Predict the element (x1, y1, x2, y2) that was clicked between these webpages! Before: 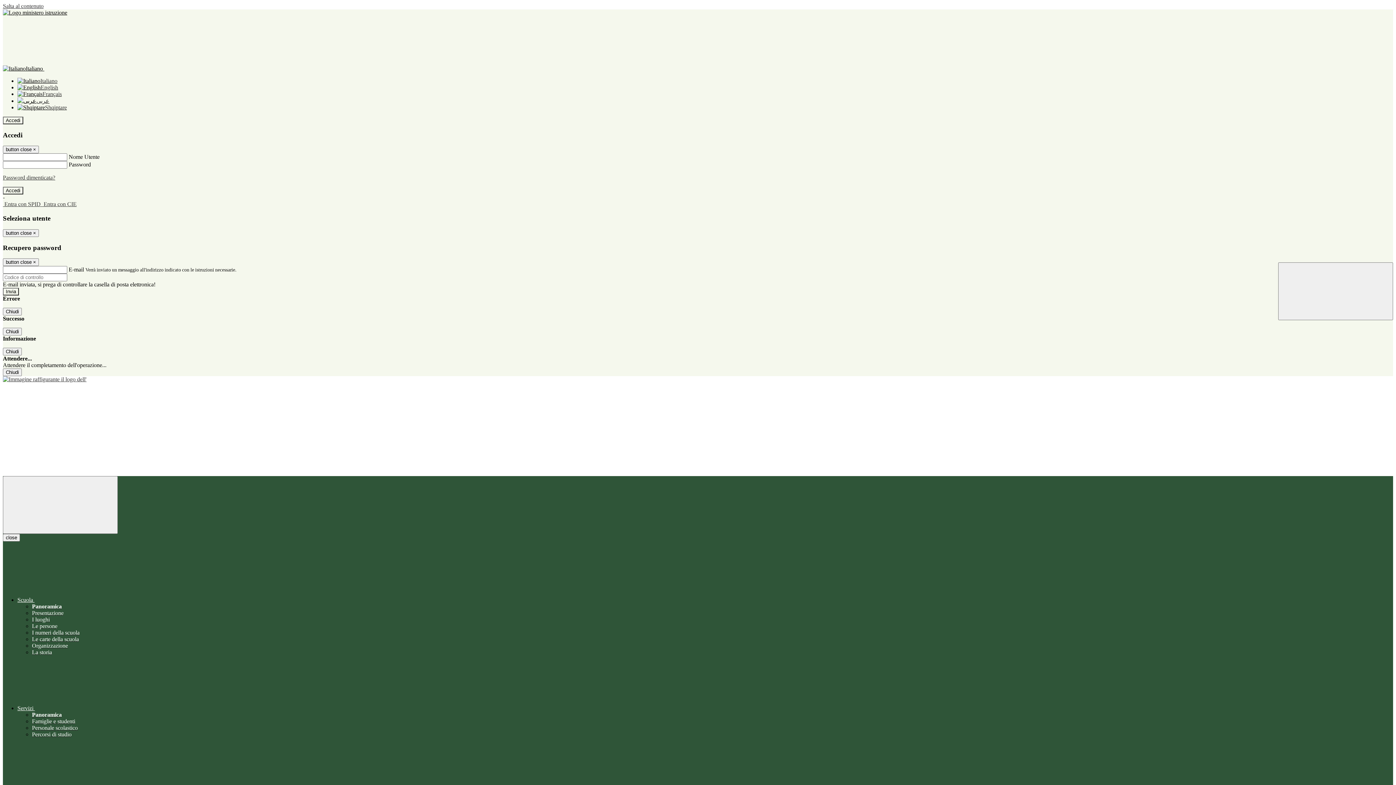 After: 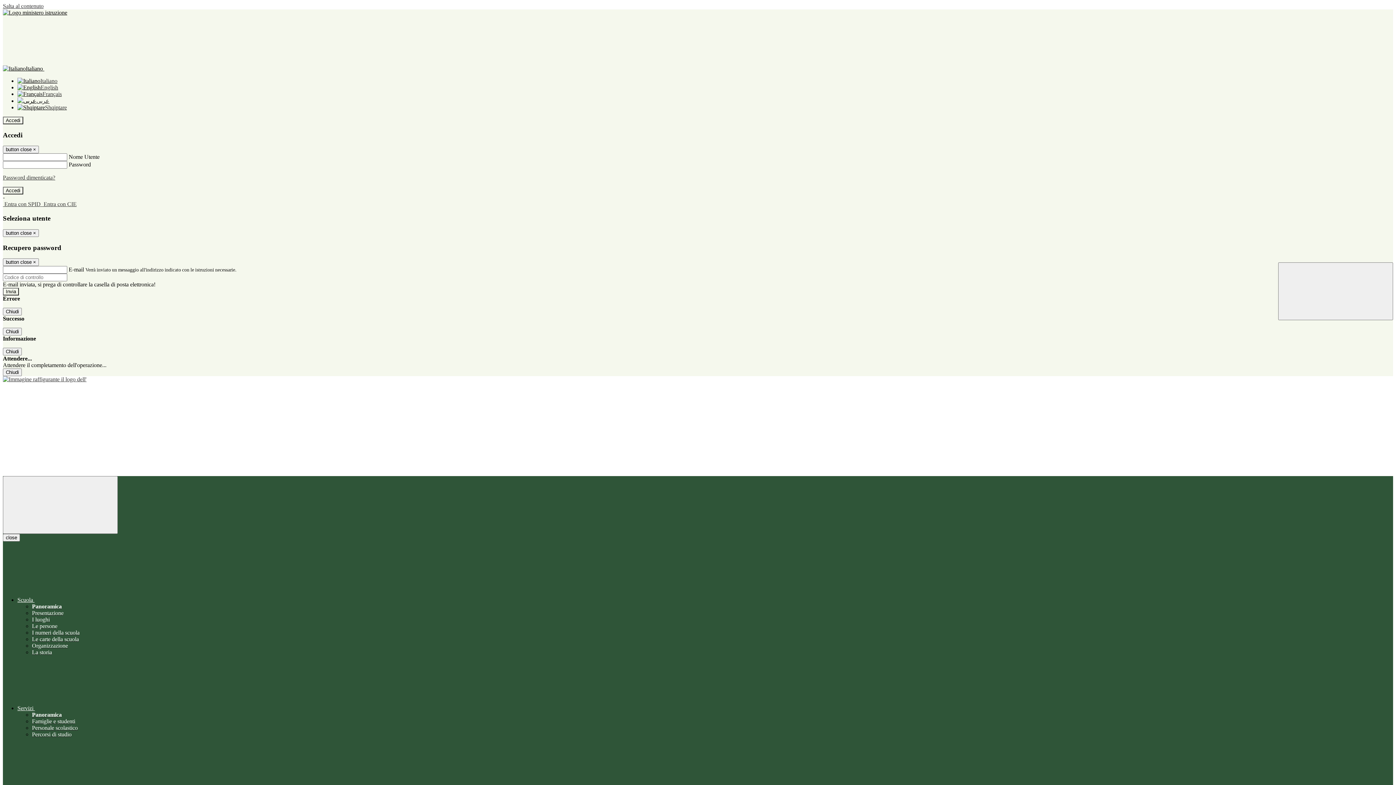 Action: label: Organizzazione bbox: (32, 643, 68, 649)